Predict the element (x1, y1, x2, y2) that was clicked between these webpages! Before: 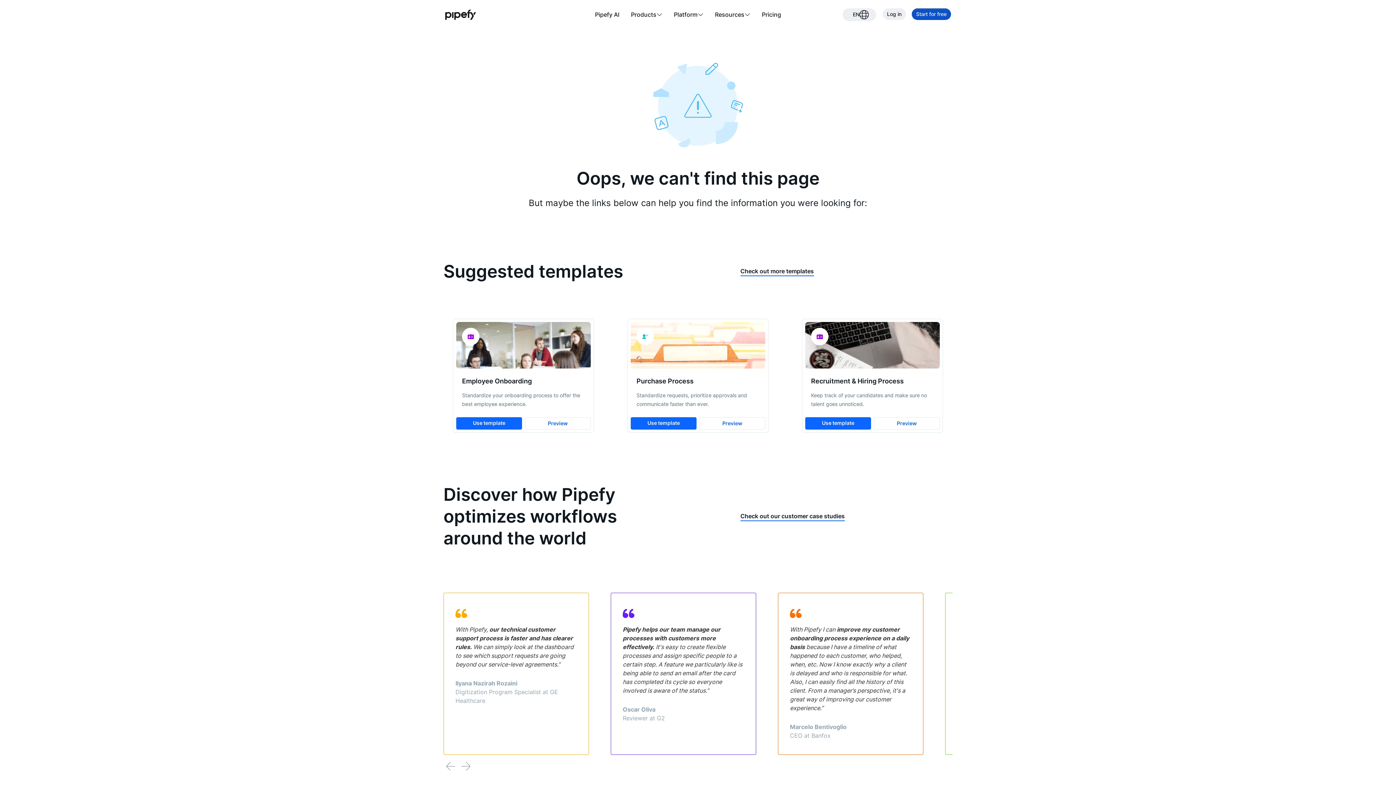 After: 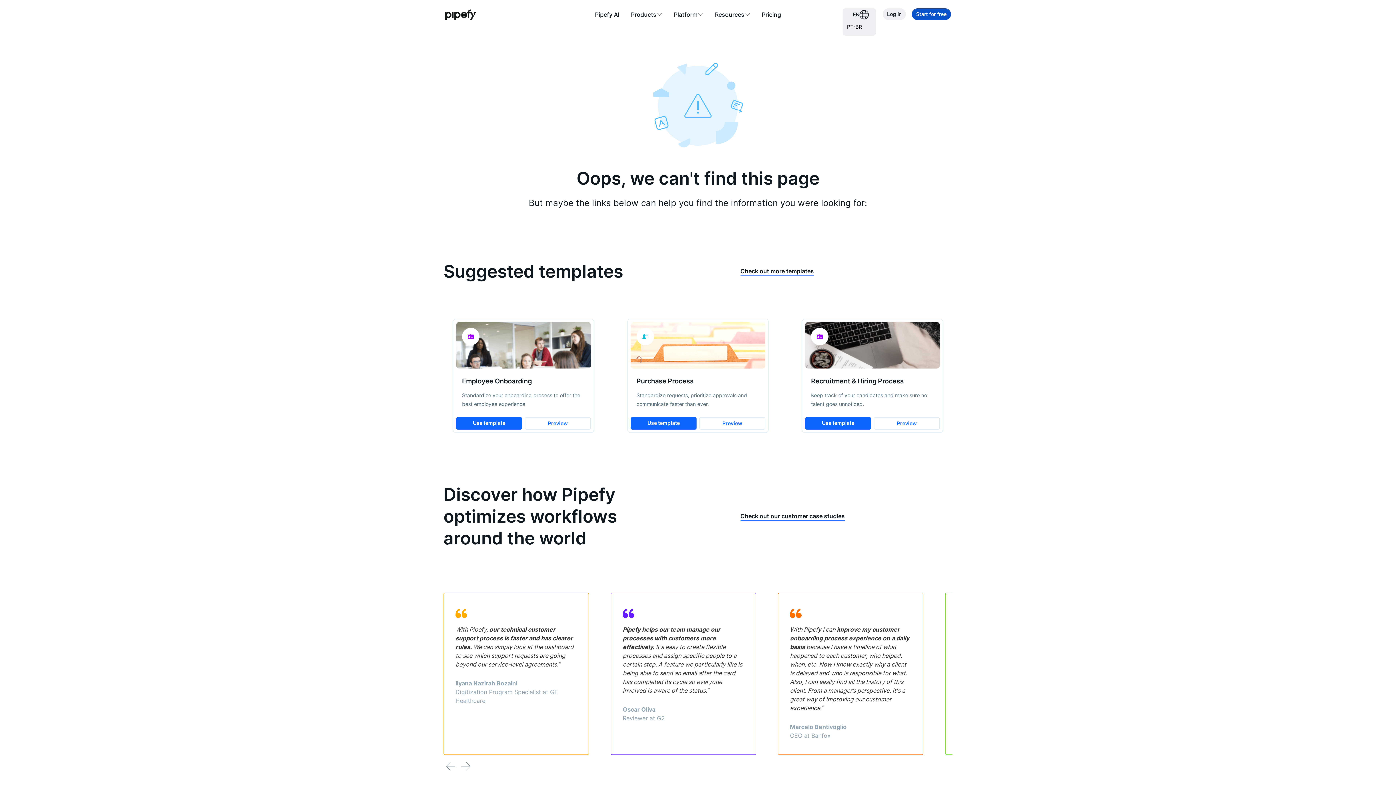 Action: bbox: (842, 8, 876, 20) label: EN